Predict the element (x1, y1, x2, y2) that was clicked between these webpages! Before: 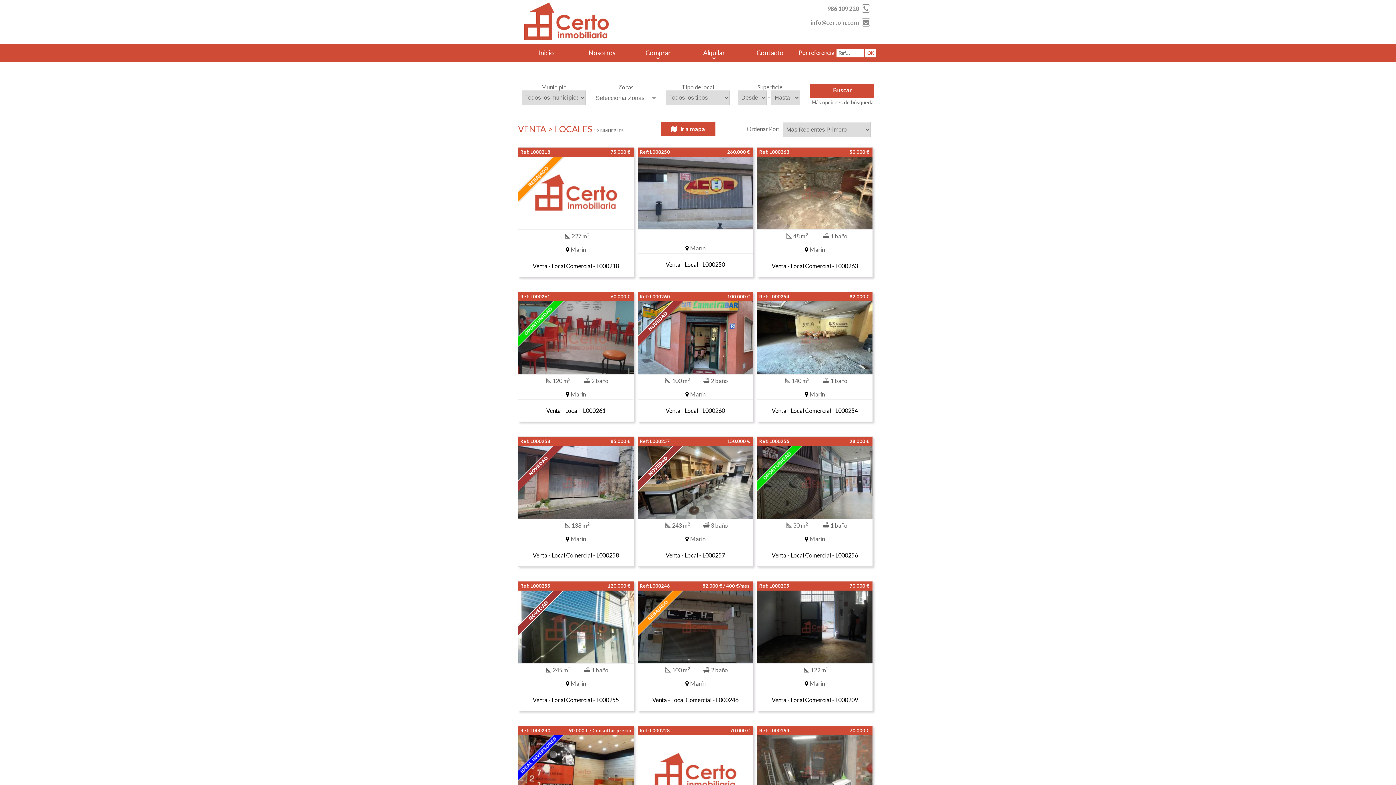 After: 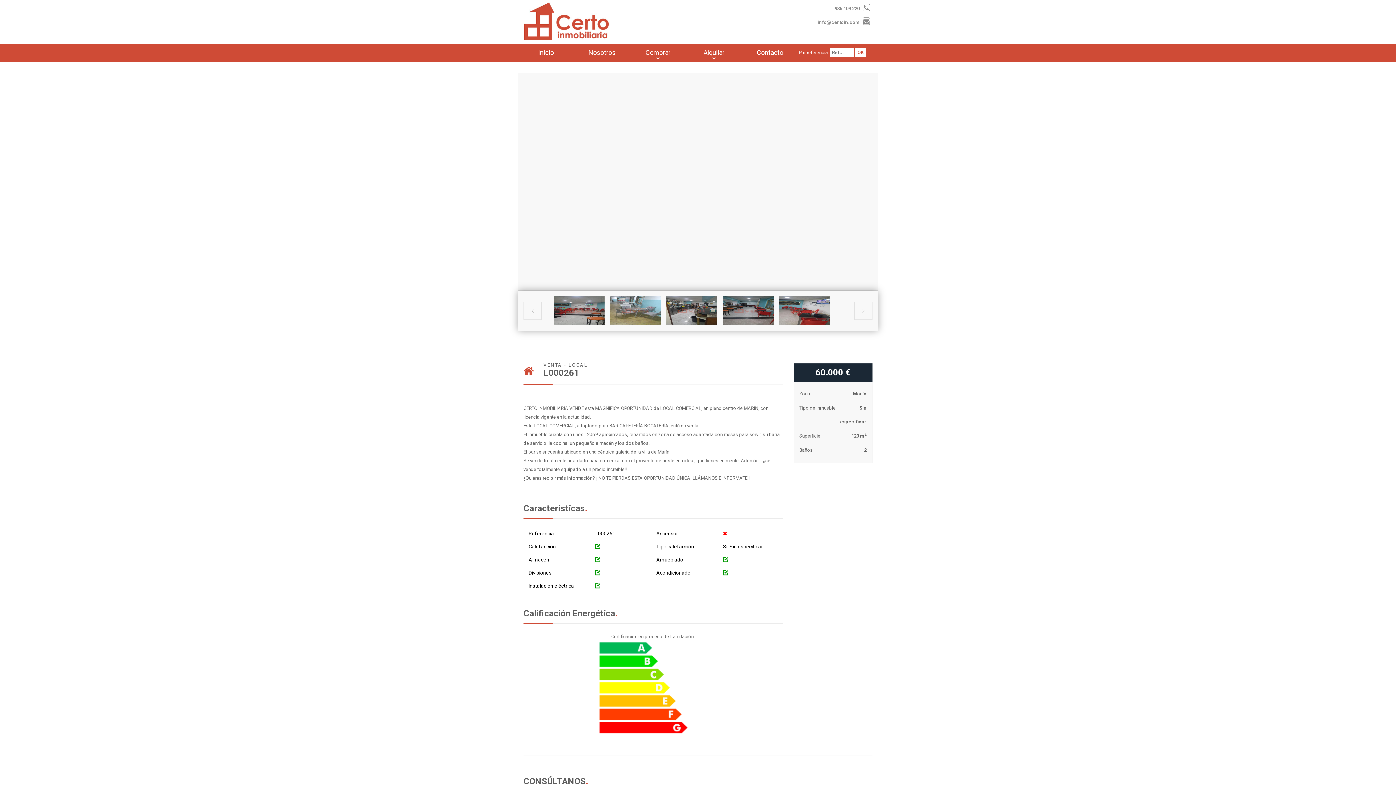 Action: bbox: (546, 407, 605, 414) label: Venta - Local - L000261
